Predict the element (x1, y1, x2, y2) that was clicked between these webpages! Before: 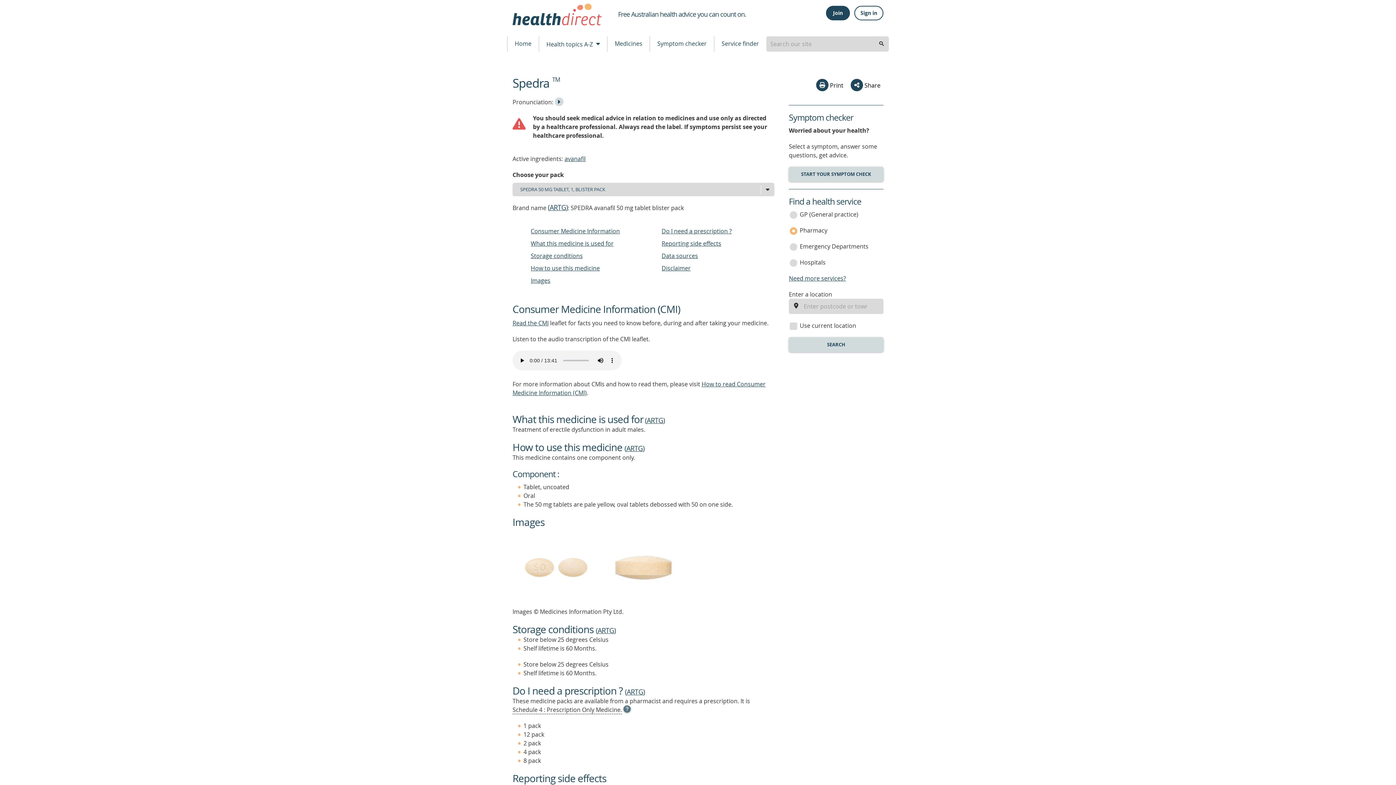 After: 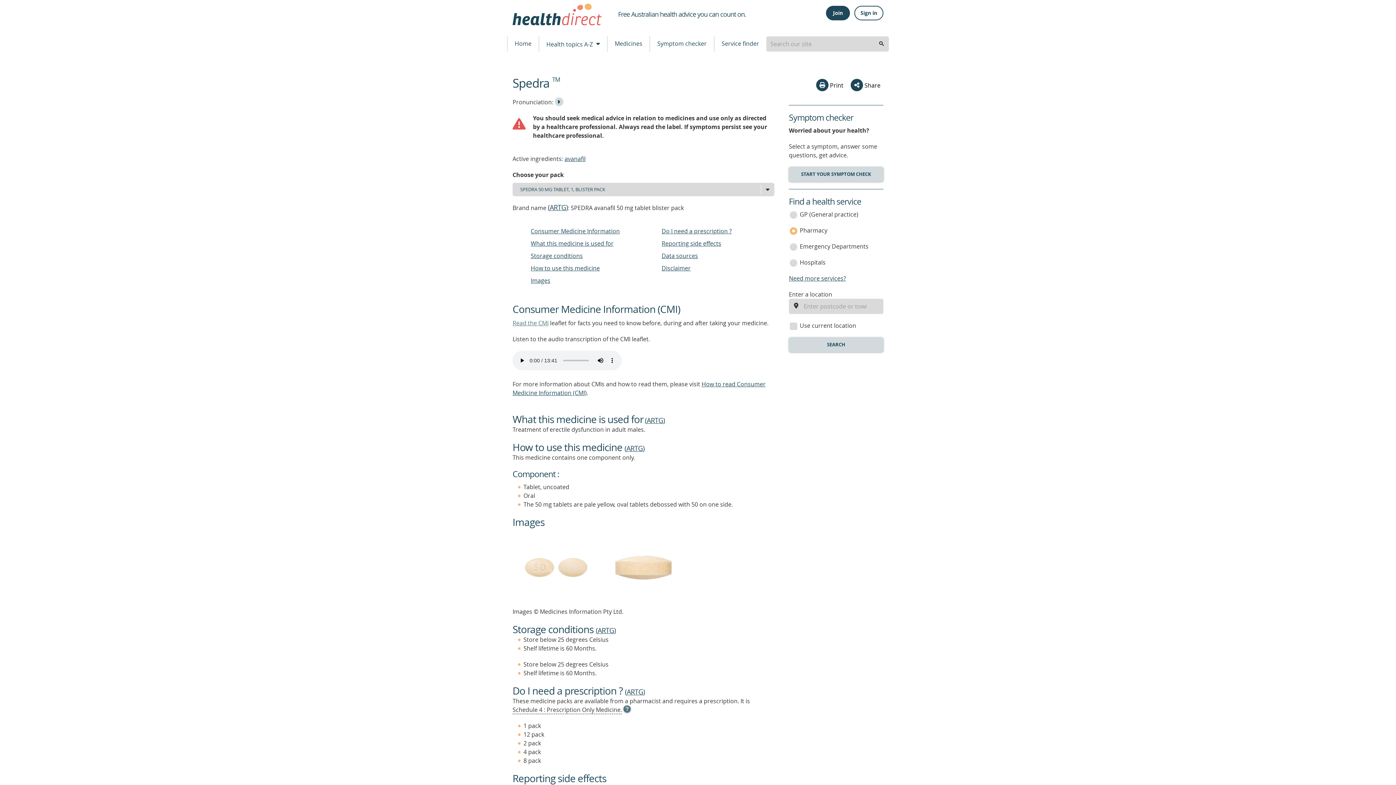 Action: bbox: (512, 319, 548, 327) label: Read the CMI